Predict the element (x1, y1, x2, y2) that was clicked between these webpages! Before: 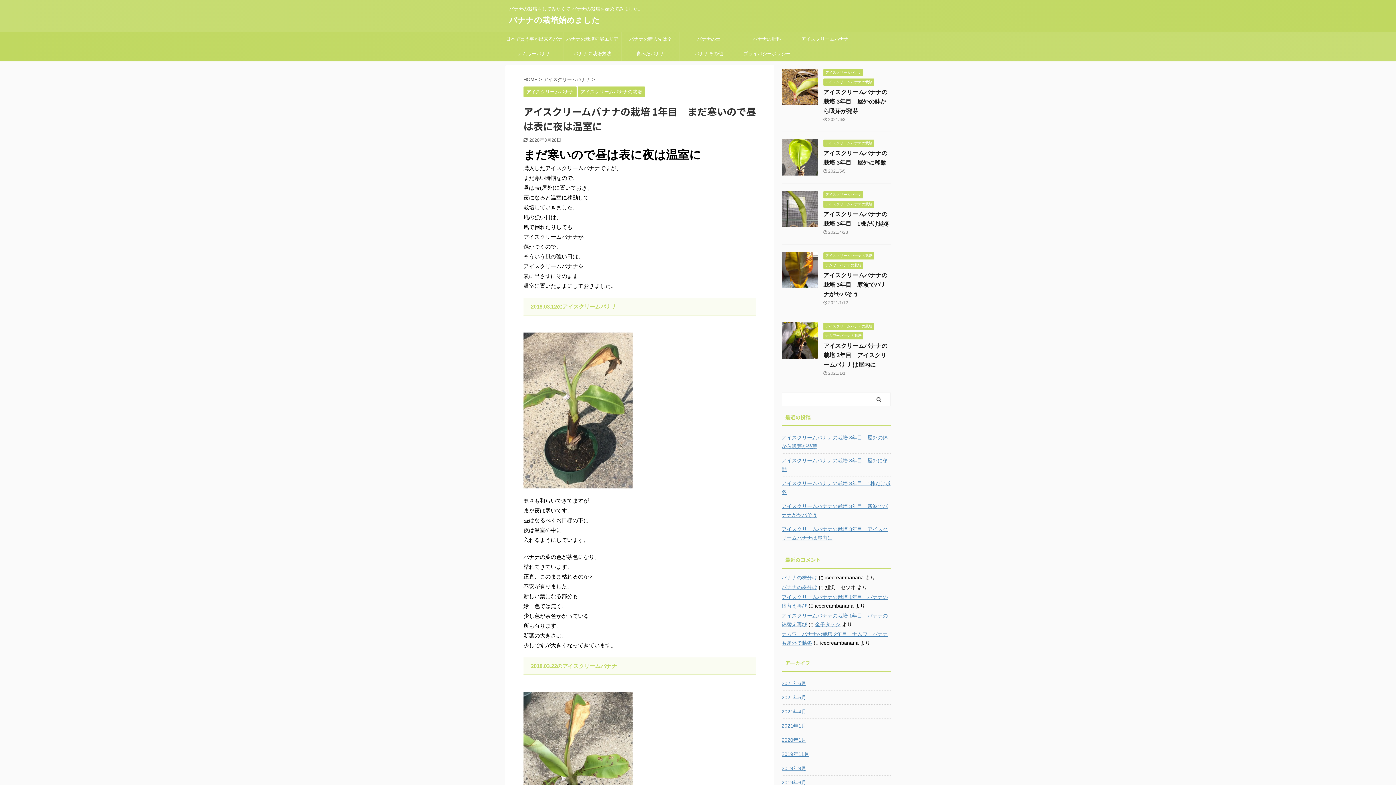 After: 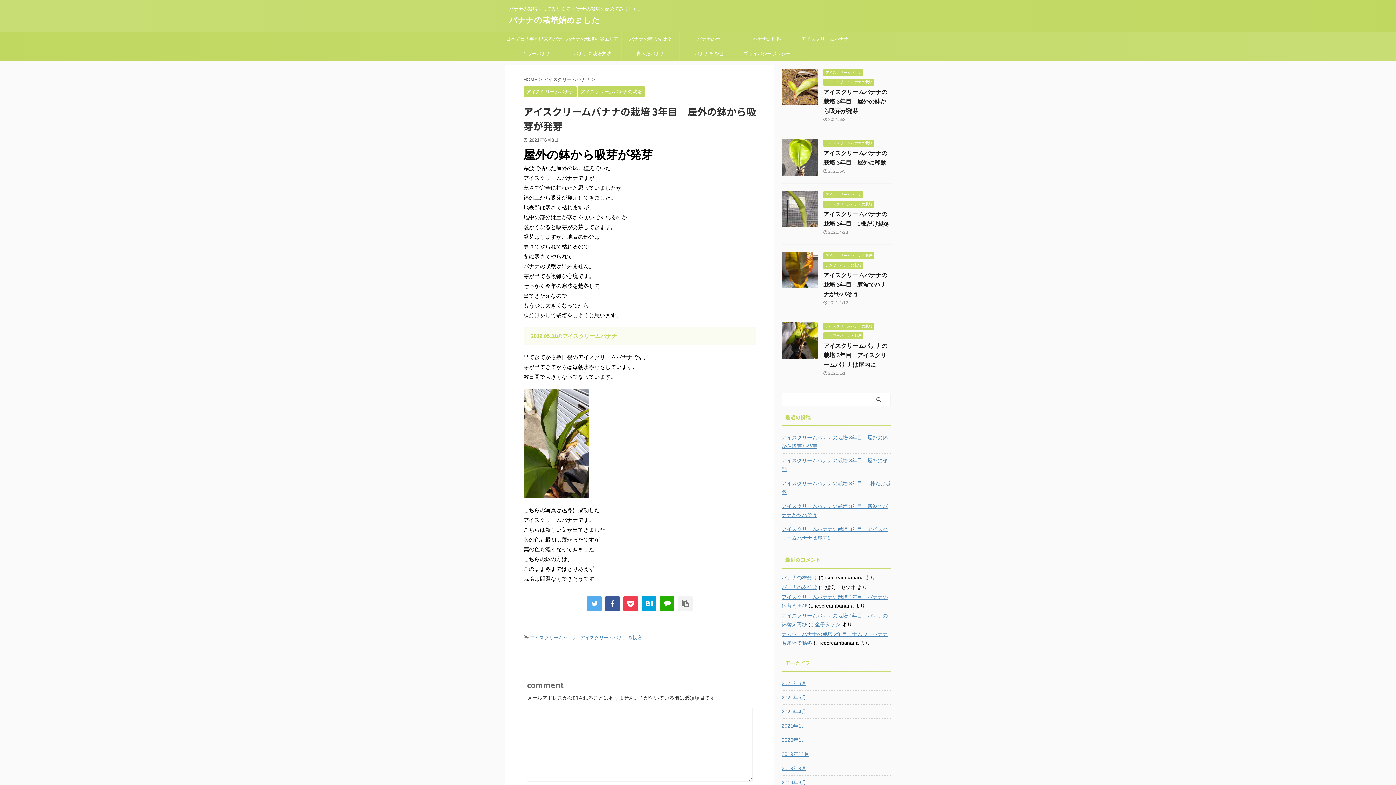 Action: label: アイスクリームバナナの栽培 3年目　屋外の鉢から吸芽が発芽 bbox: (781, 430, 890, 452)